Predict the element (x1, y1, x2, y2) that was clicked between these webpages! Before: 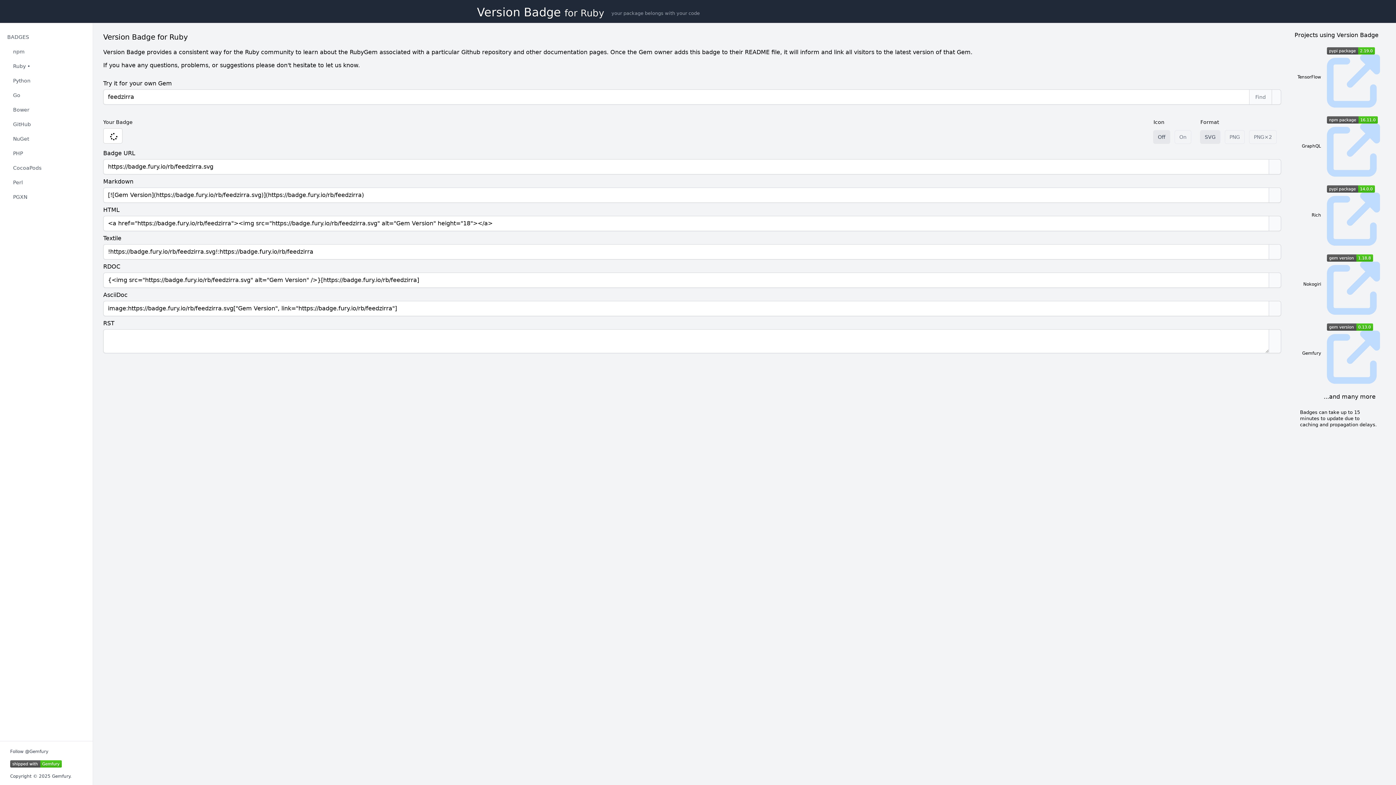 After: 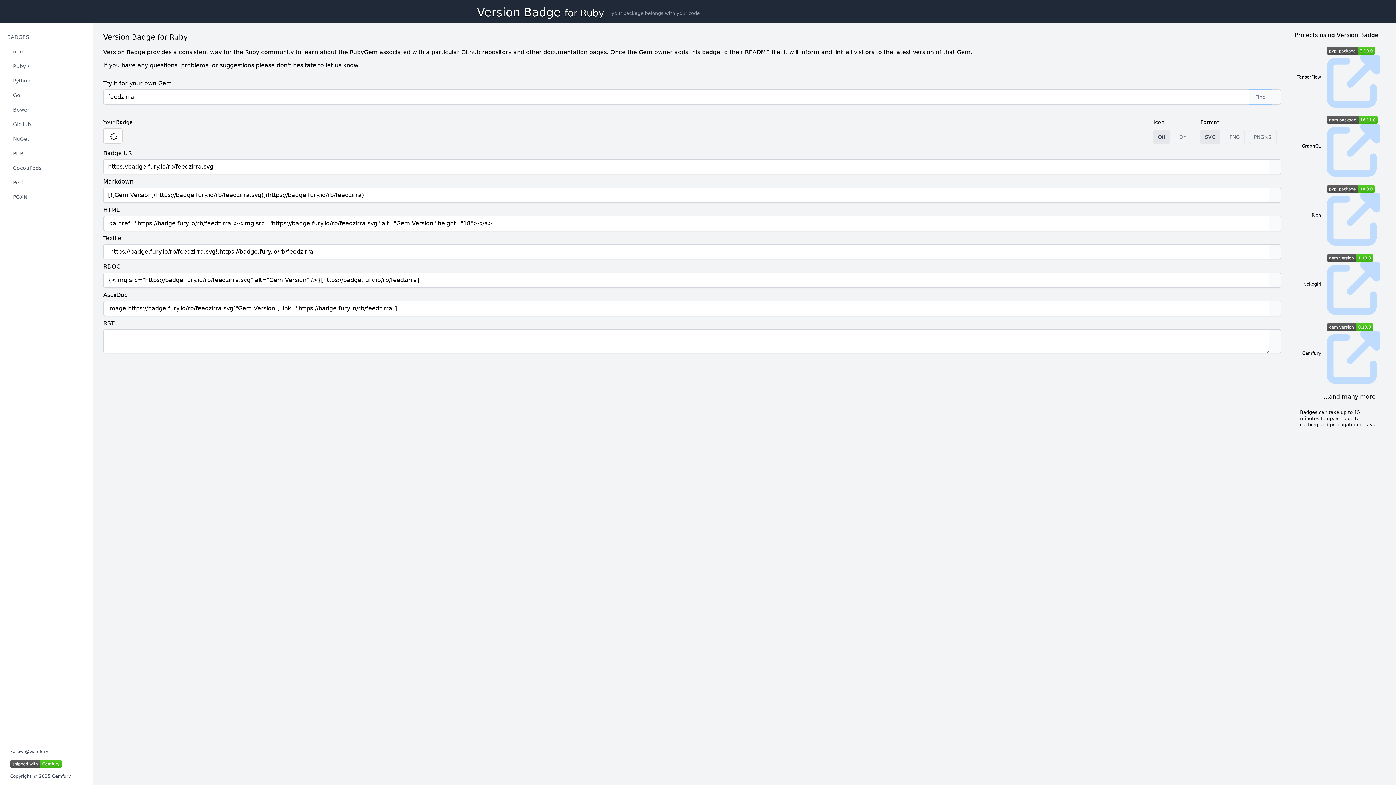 Action: bbox: (1249, 89, 1272, 104) label: Find